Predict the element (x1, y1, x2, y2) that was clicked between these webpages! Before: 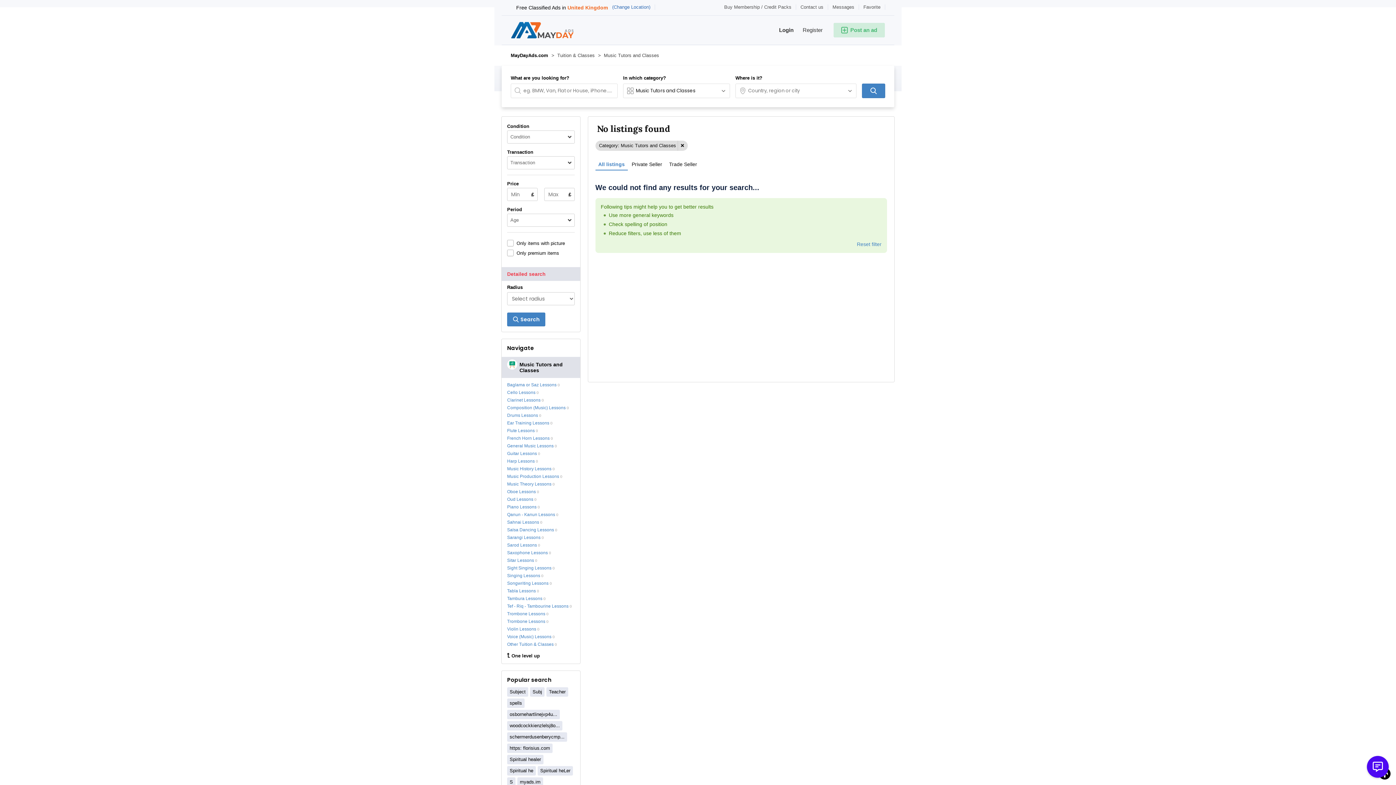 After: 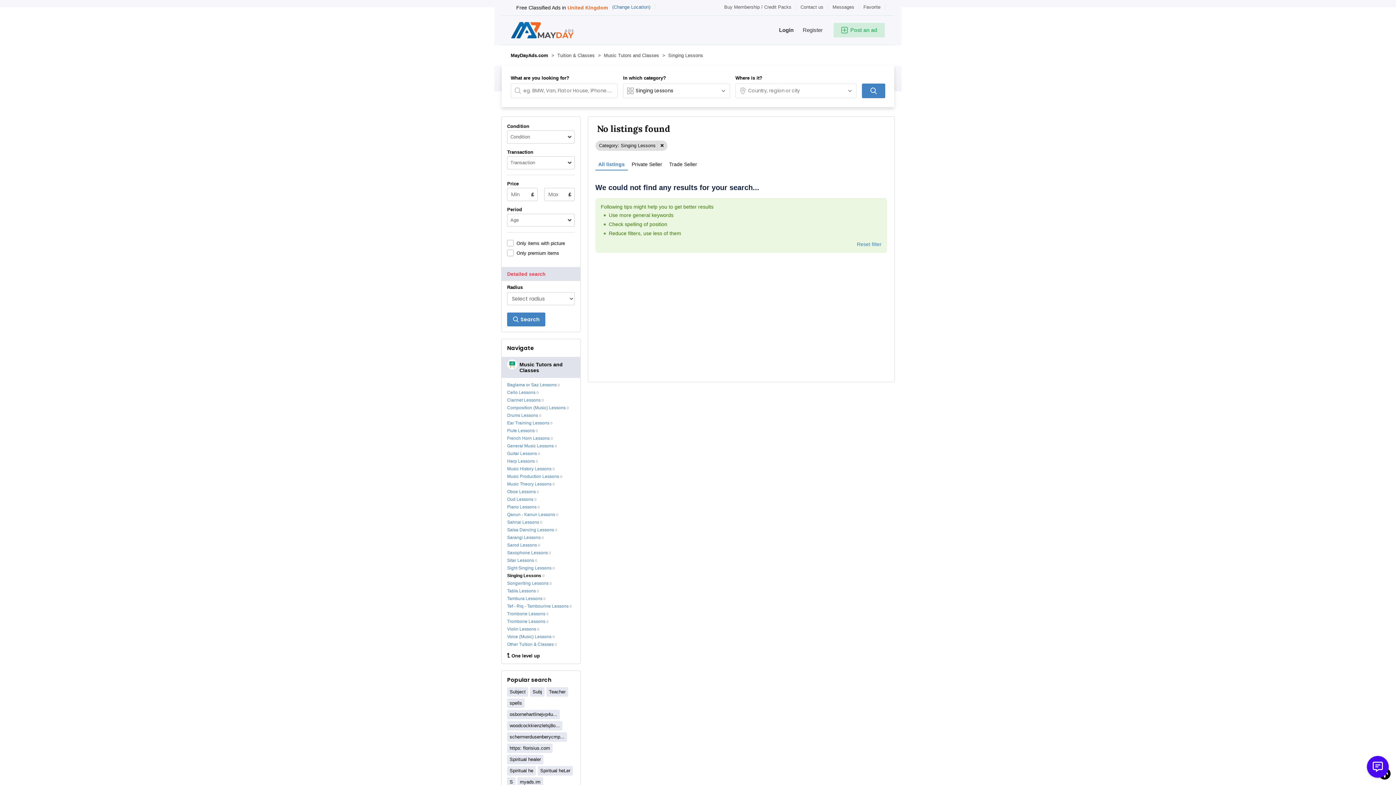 Action: bbox: (507, 573, 543, 578) label: Singing Lessons0